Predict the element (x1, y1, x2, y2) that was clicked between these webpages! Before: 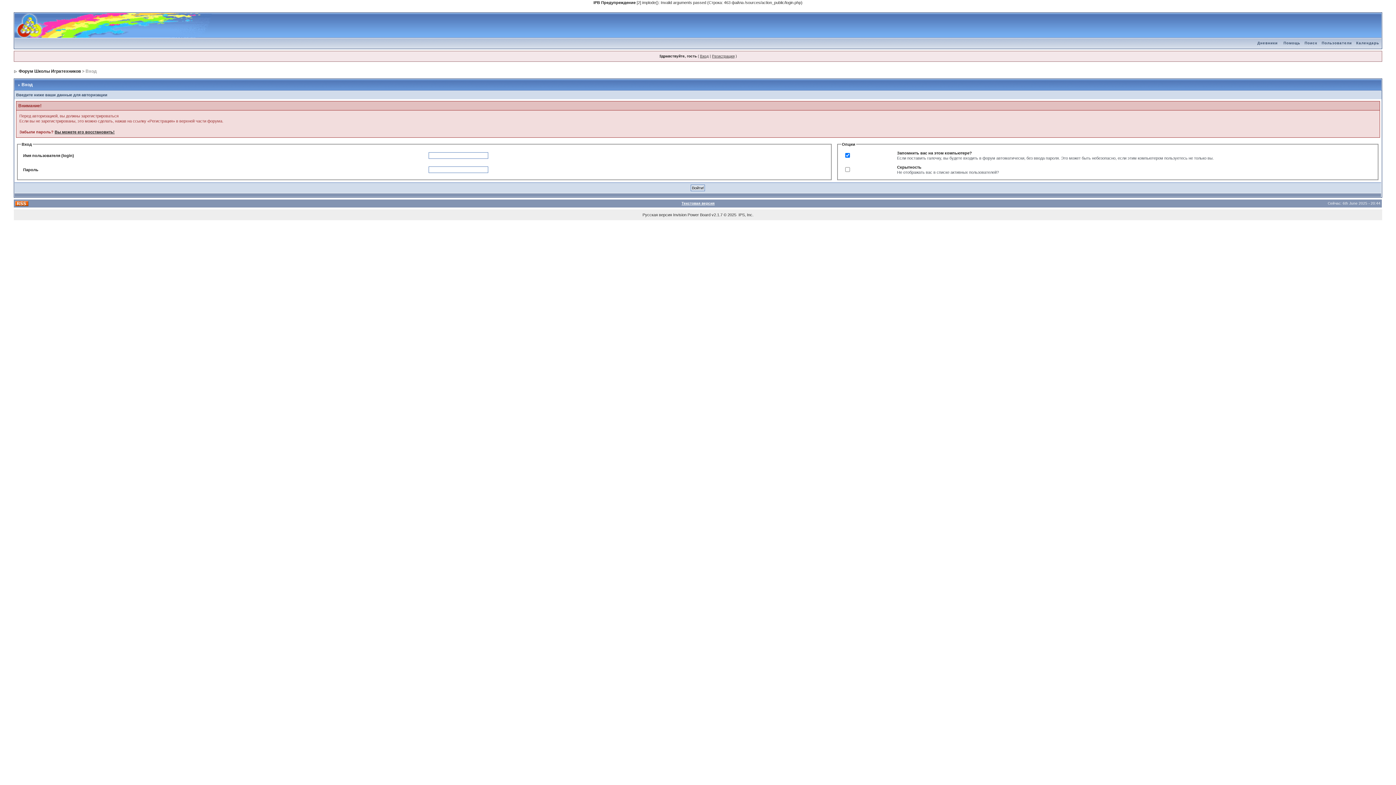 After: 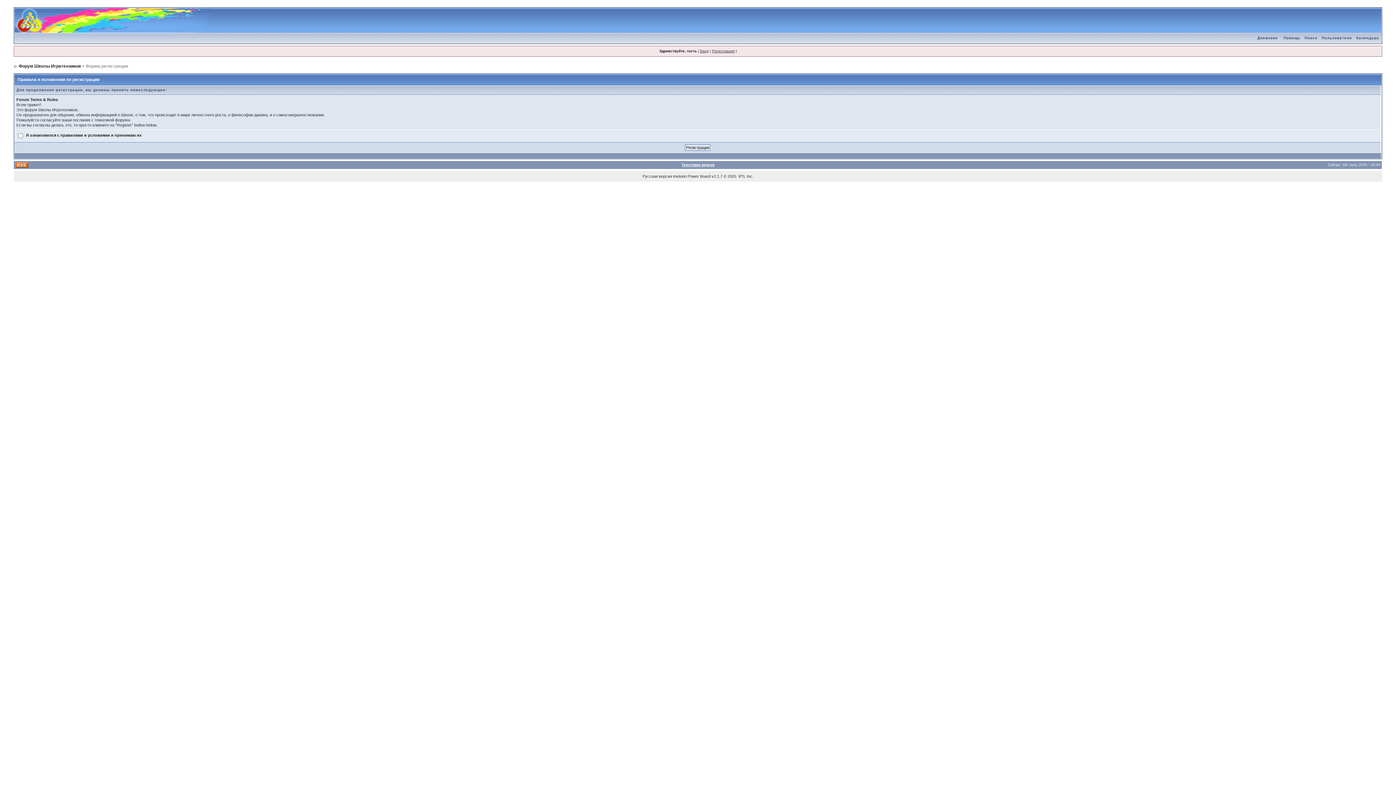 Action: bbox: (712, 54, 734, 58) label: Регистрация